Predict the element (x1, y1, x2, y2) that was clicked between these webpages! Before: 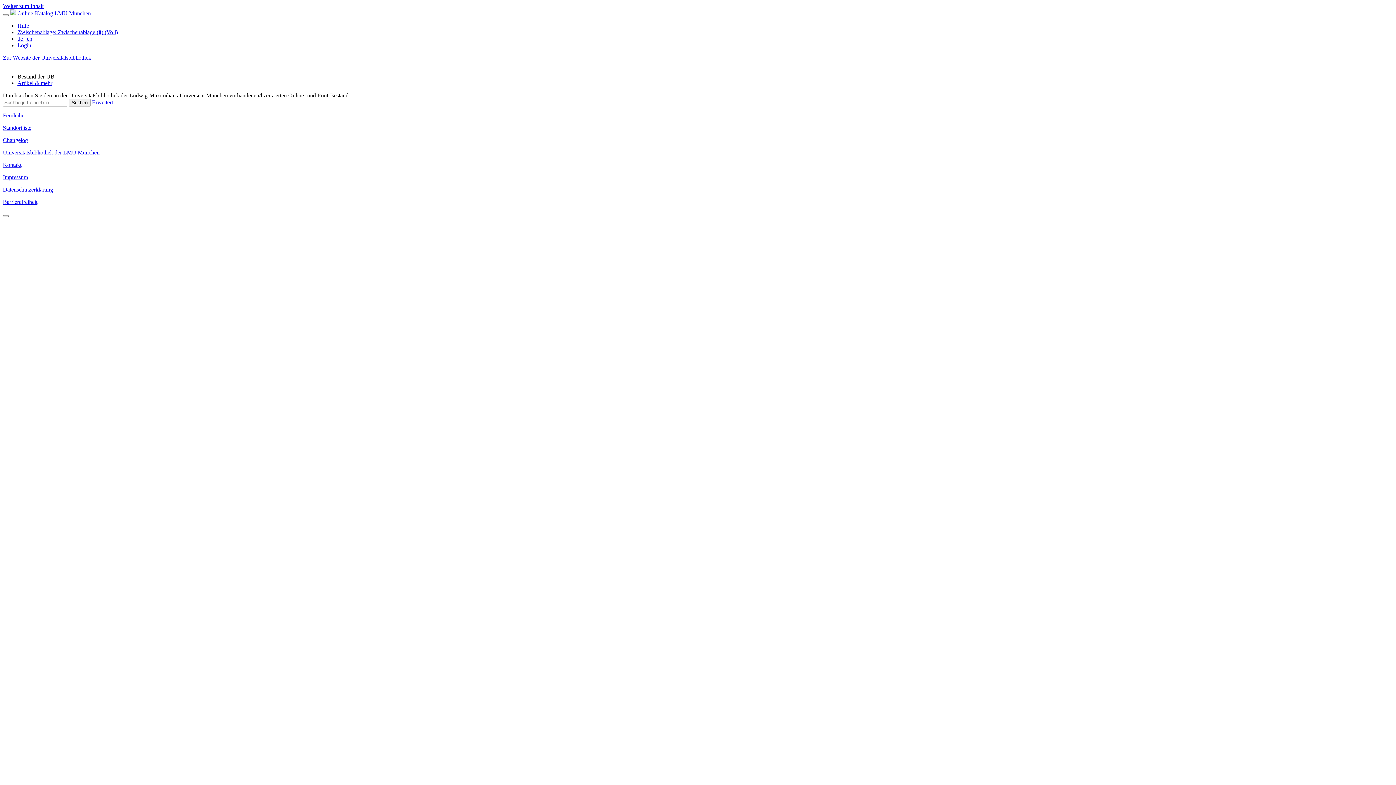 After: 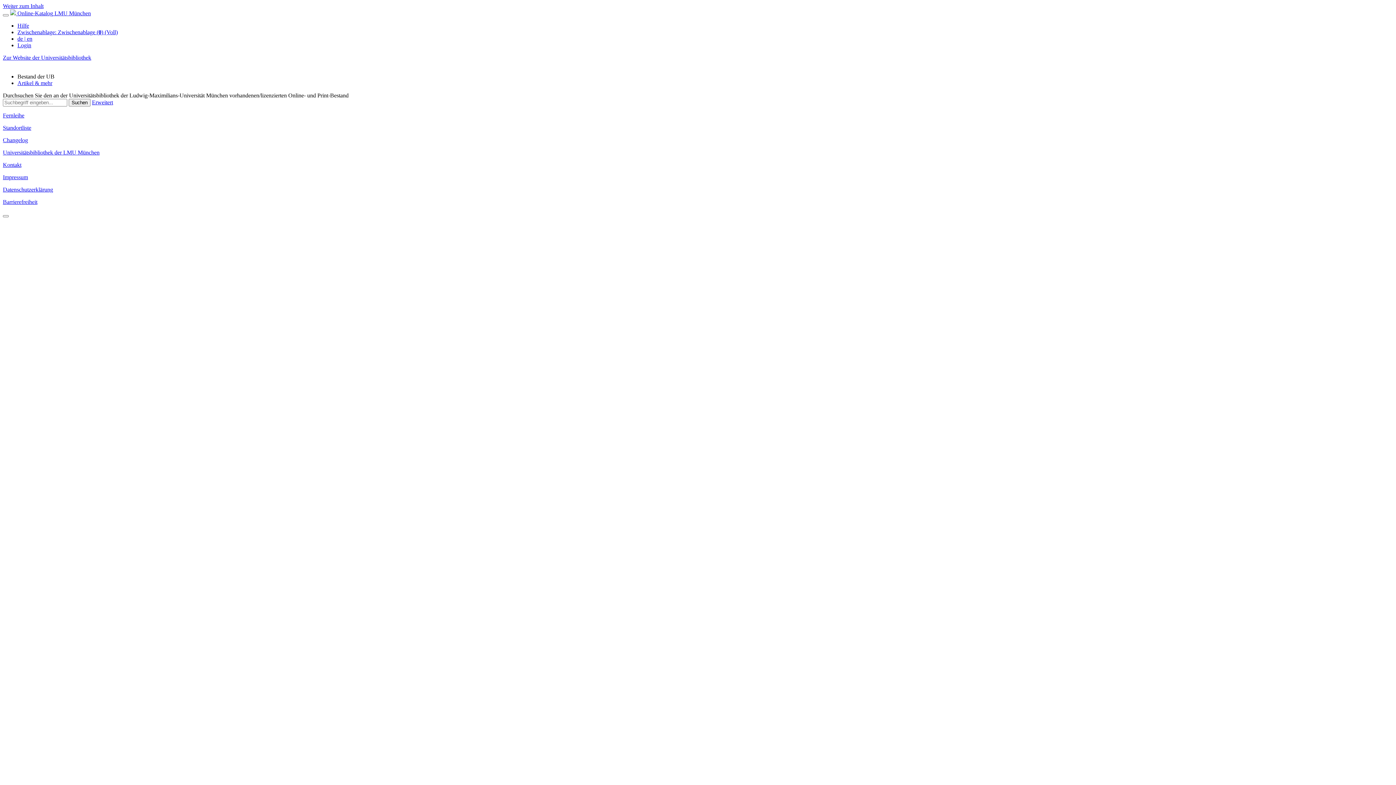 Action: label: Weiter zum Inhalt bbox: (2, 2, 43, 9)